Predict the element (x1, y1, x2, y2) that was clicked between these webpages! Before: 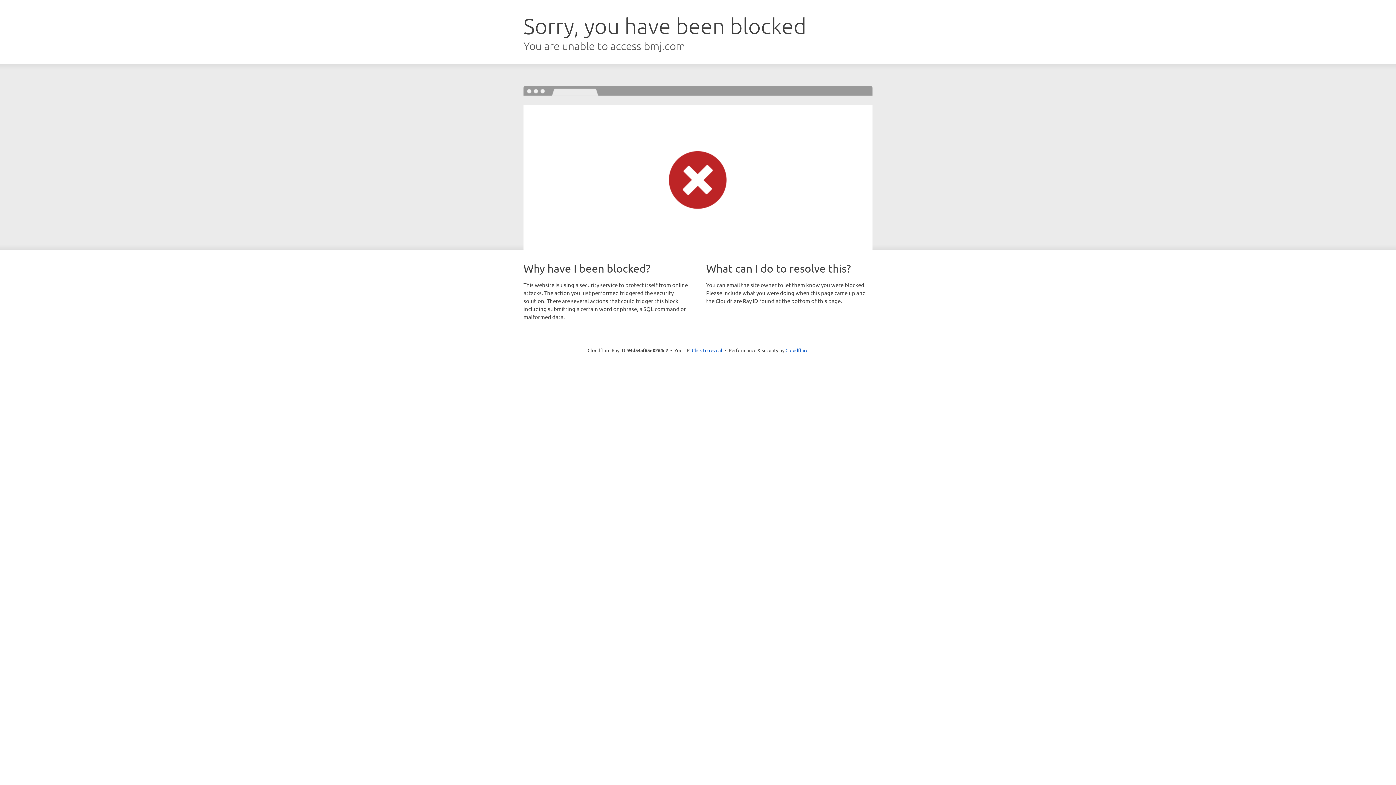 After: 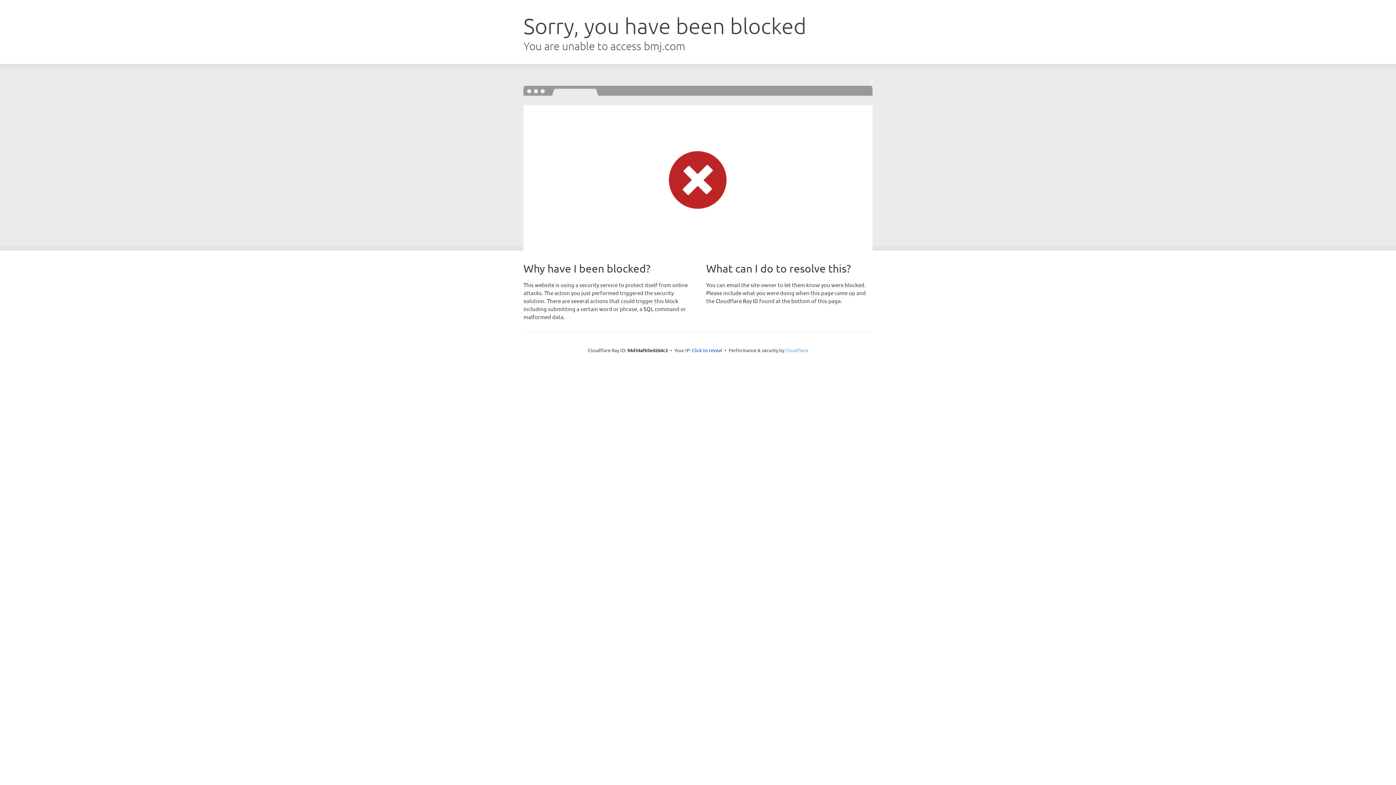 Action: bbox: (785, 347, 808, 353) label: Cloudflare